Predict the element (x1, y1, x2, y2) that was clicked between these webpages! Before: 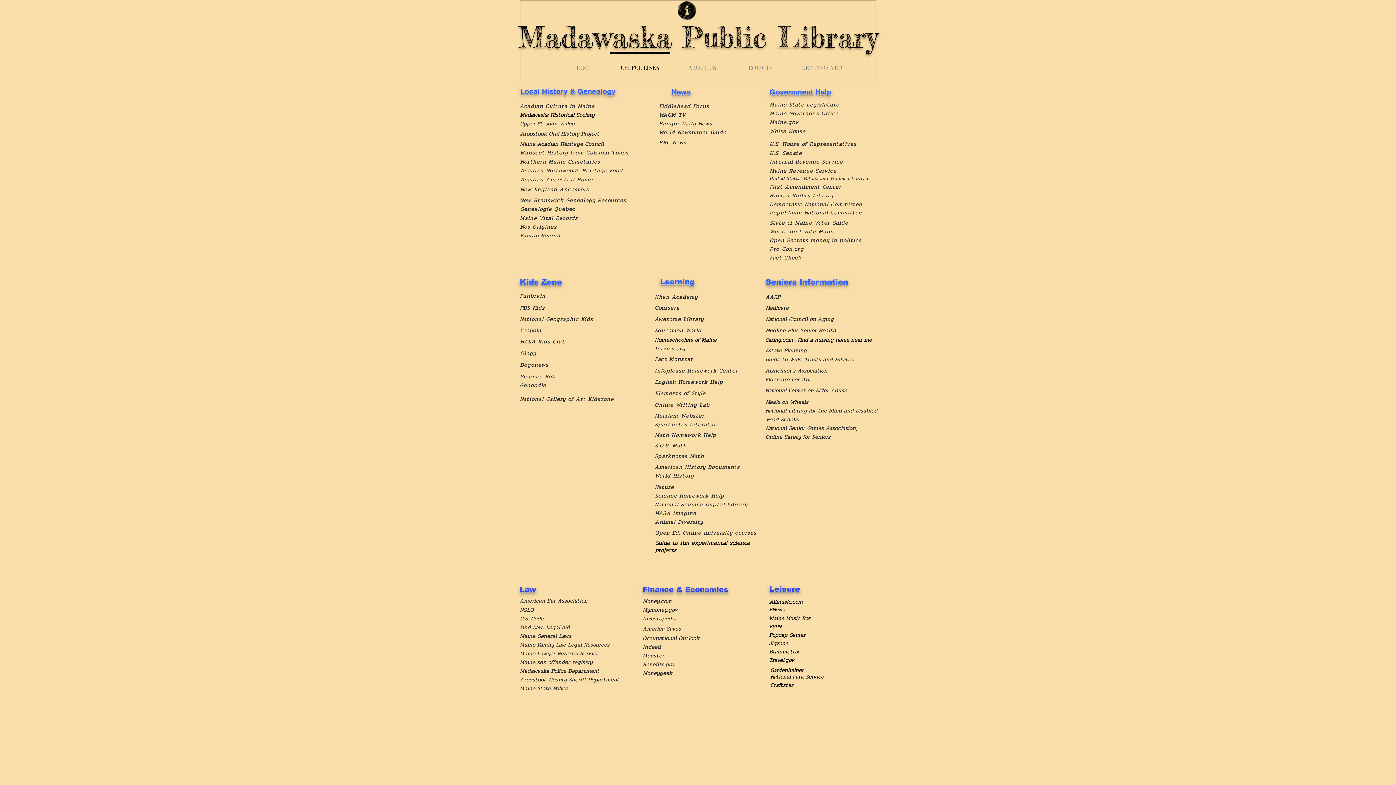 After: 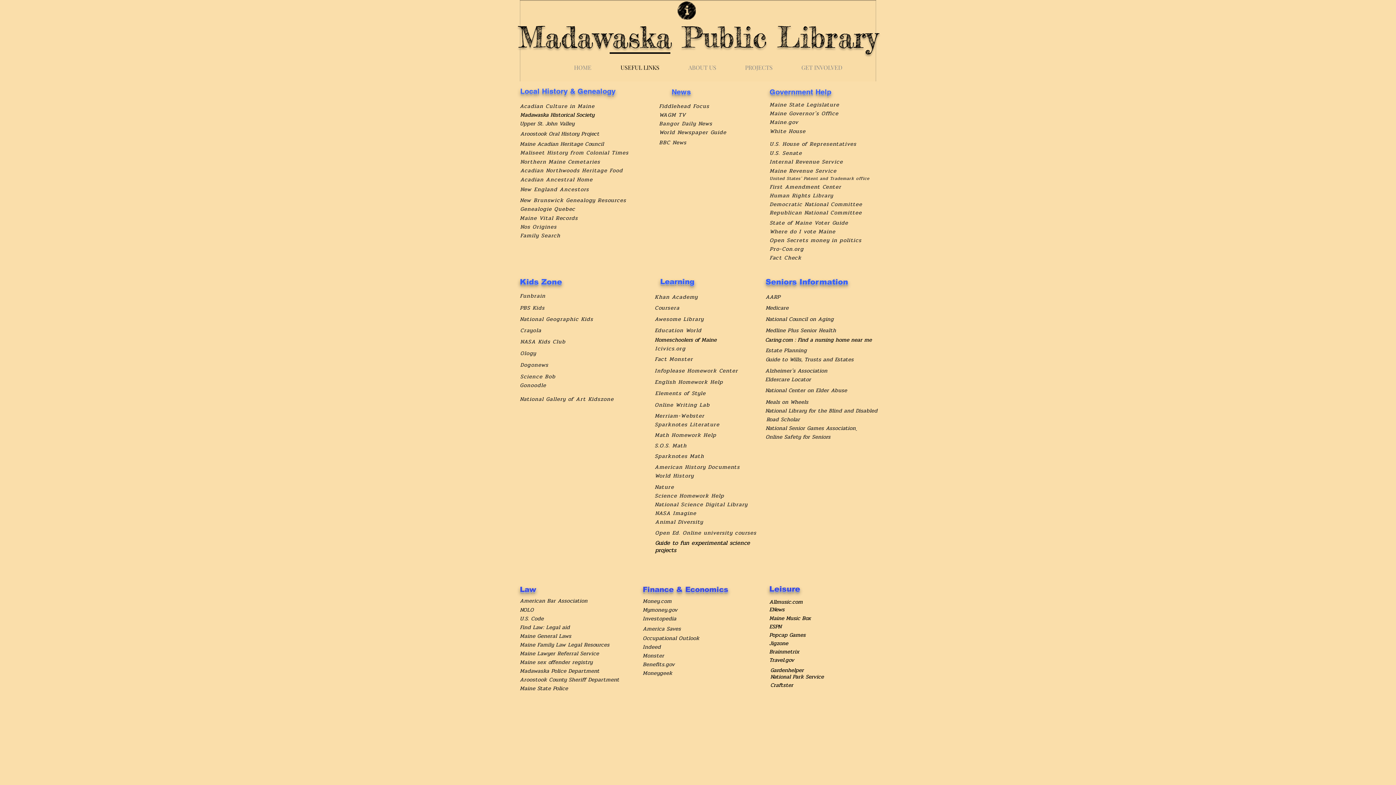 Action: bbox: (769, 614, 811, 621) label: Maine Music Box